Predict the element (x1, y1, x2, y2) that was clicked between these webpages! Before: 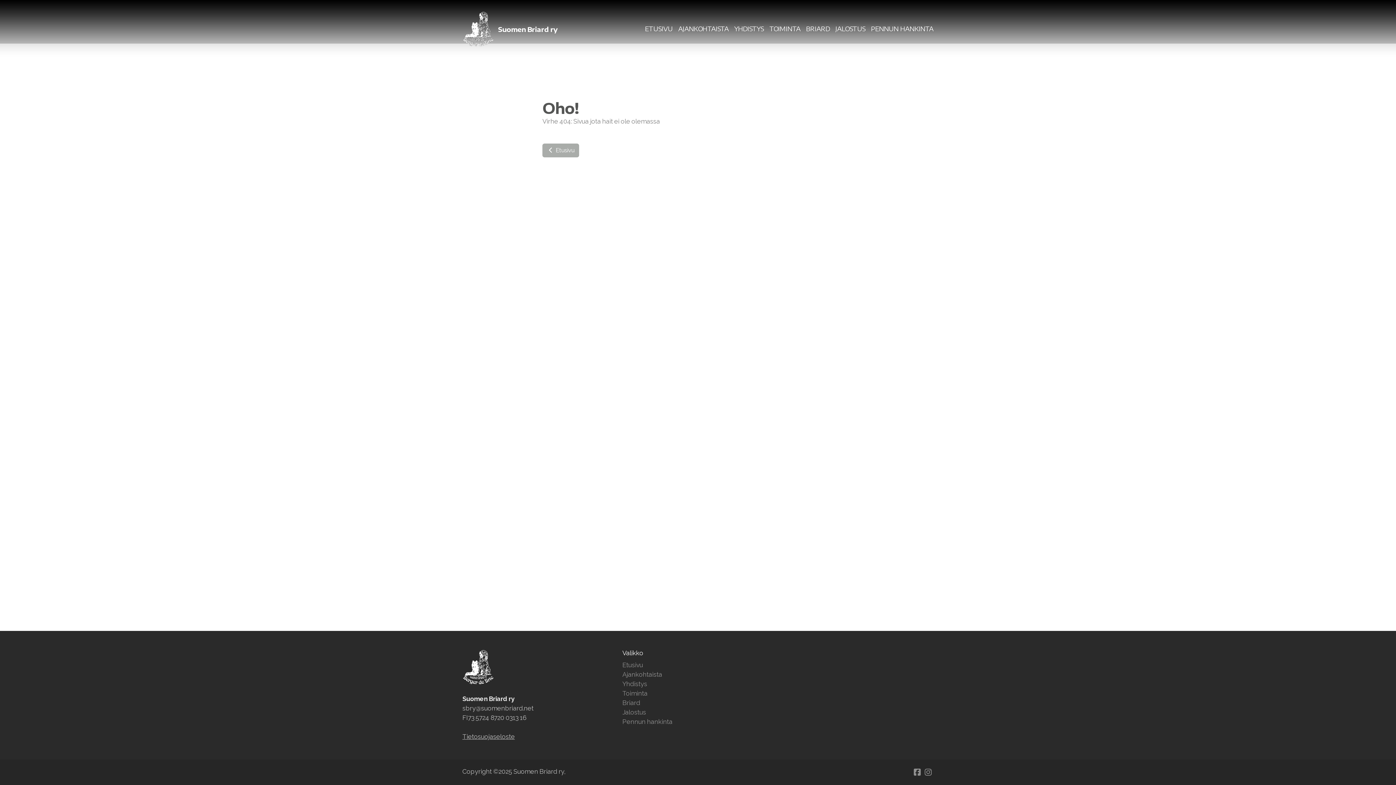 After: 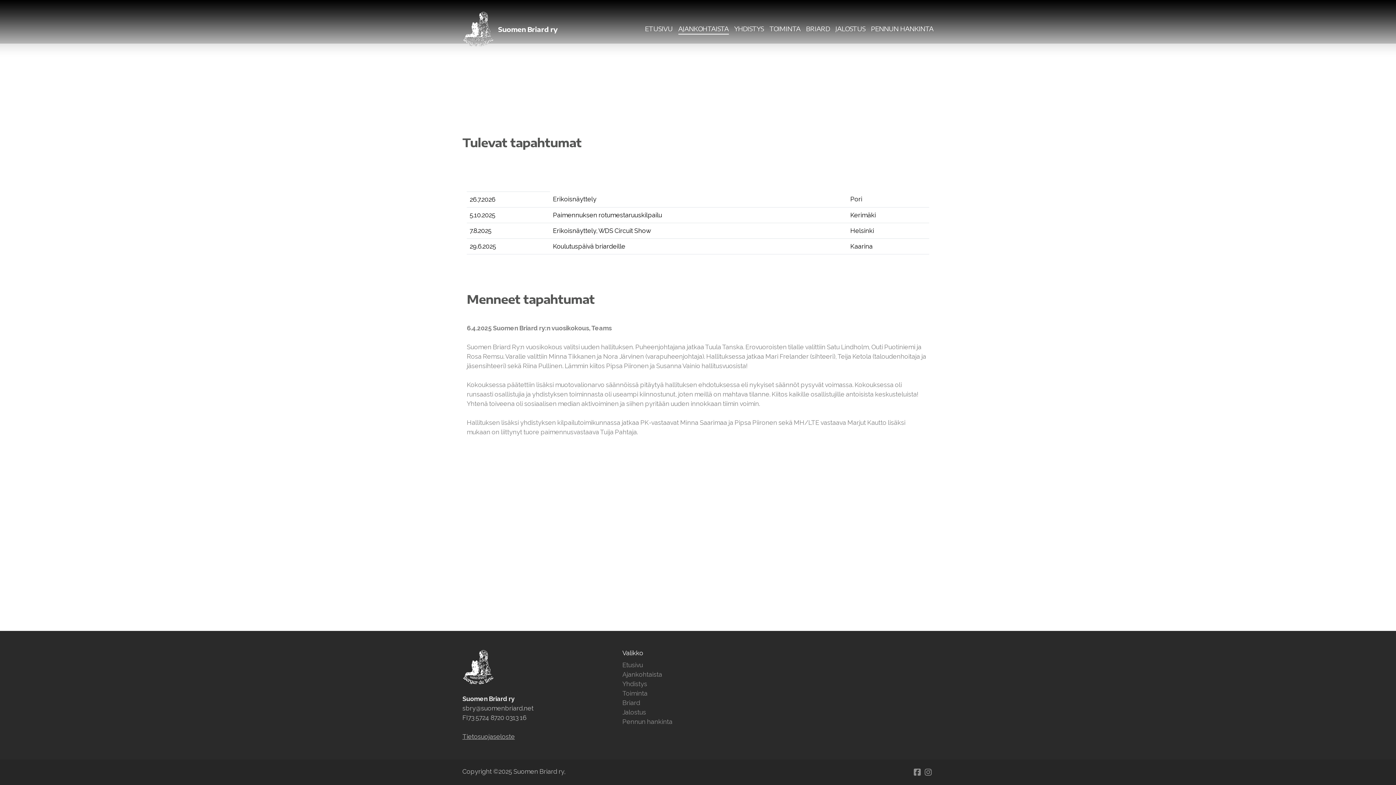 Action: label: Ajankohtaista bbox: (622, 670, 662, 678)